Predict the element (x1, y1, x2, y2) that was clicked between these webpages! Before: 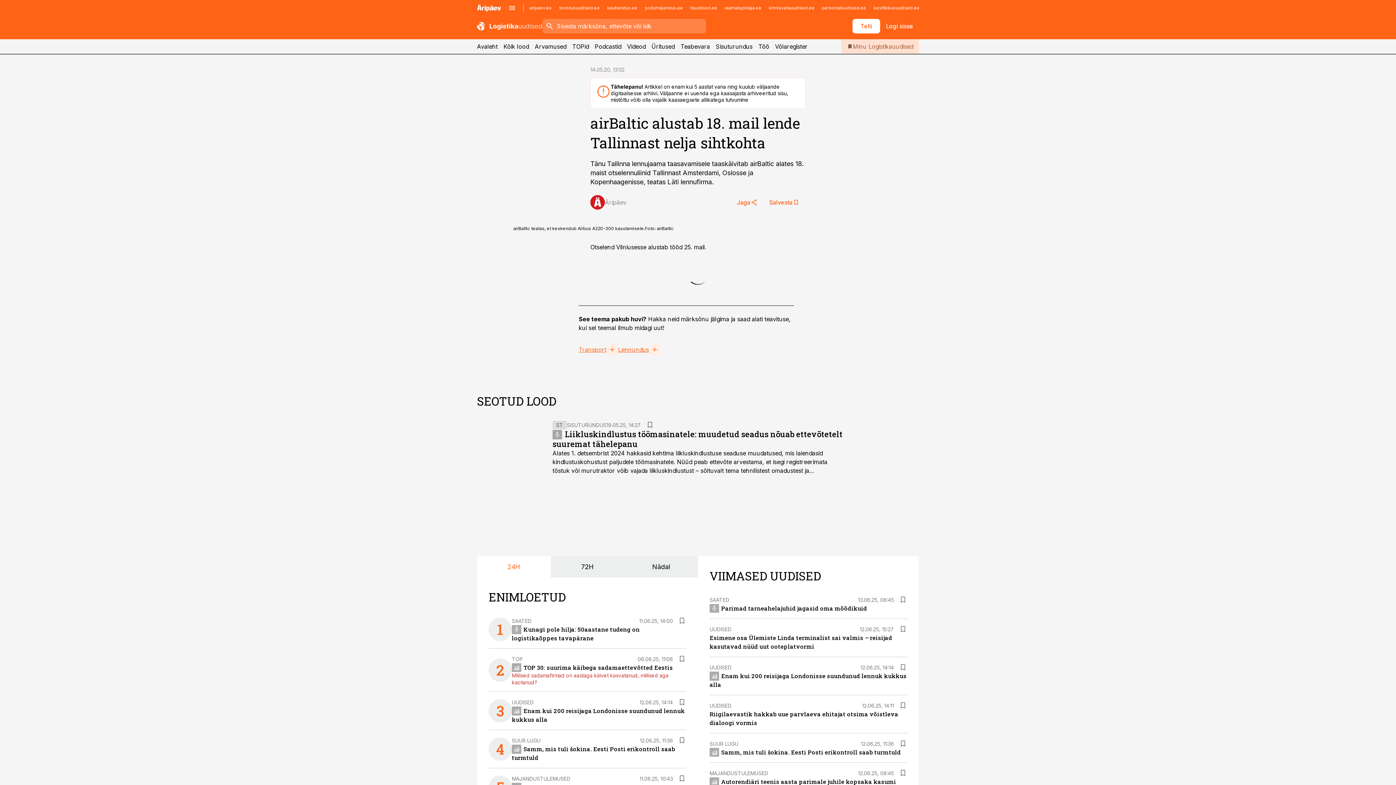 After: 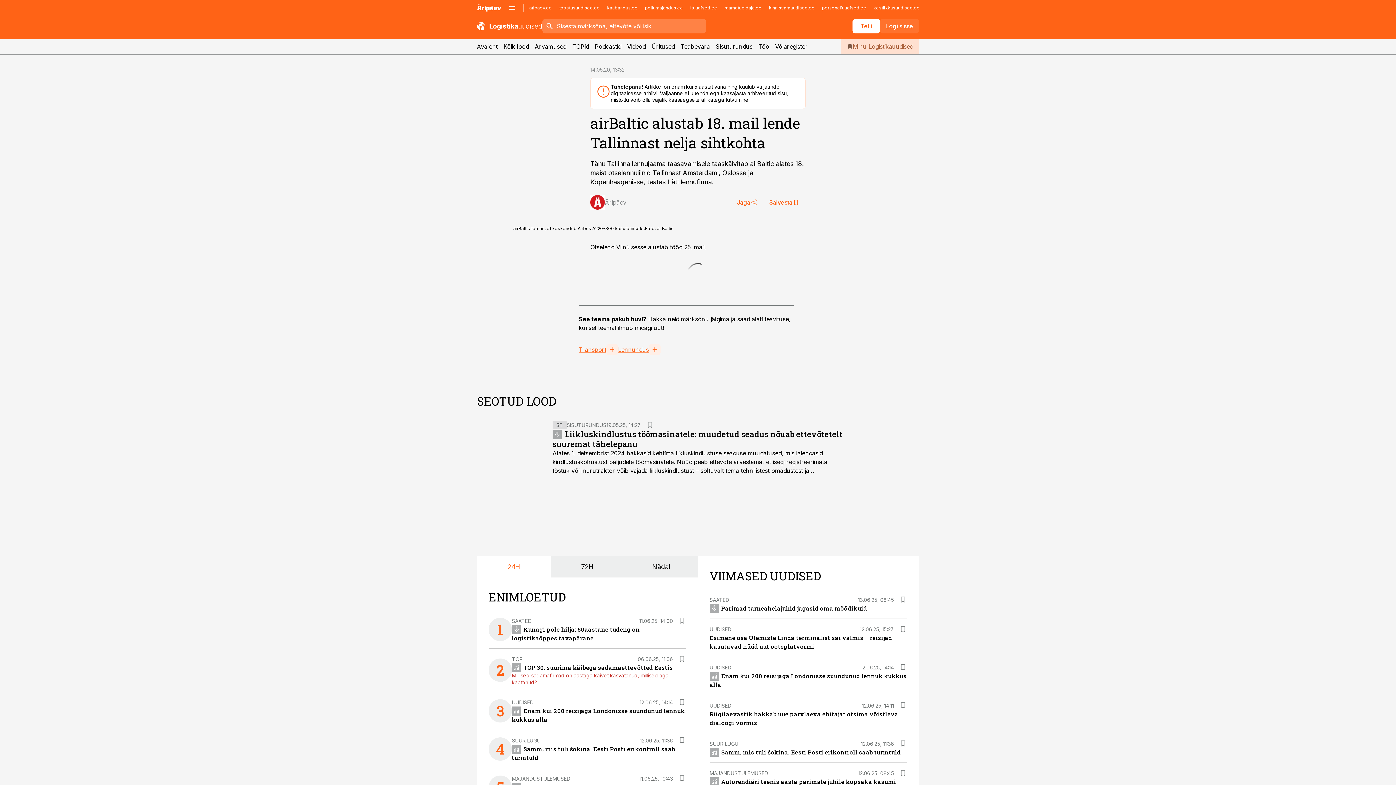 Action: bbox: (880, 18, 919, 33) label: Logi sisse